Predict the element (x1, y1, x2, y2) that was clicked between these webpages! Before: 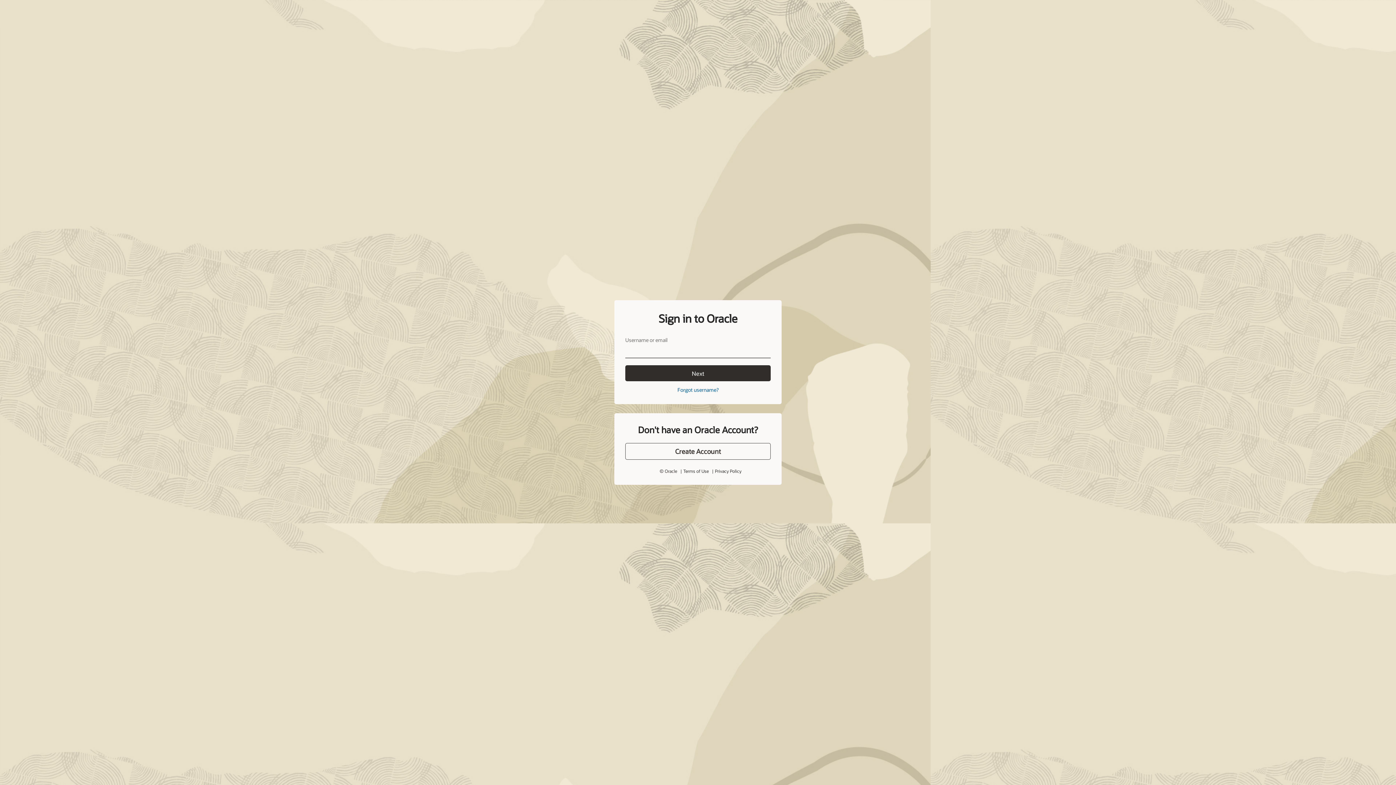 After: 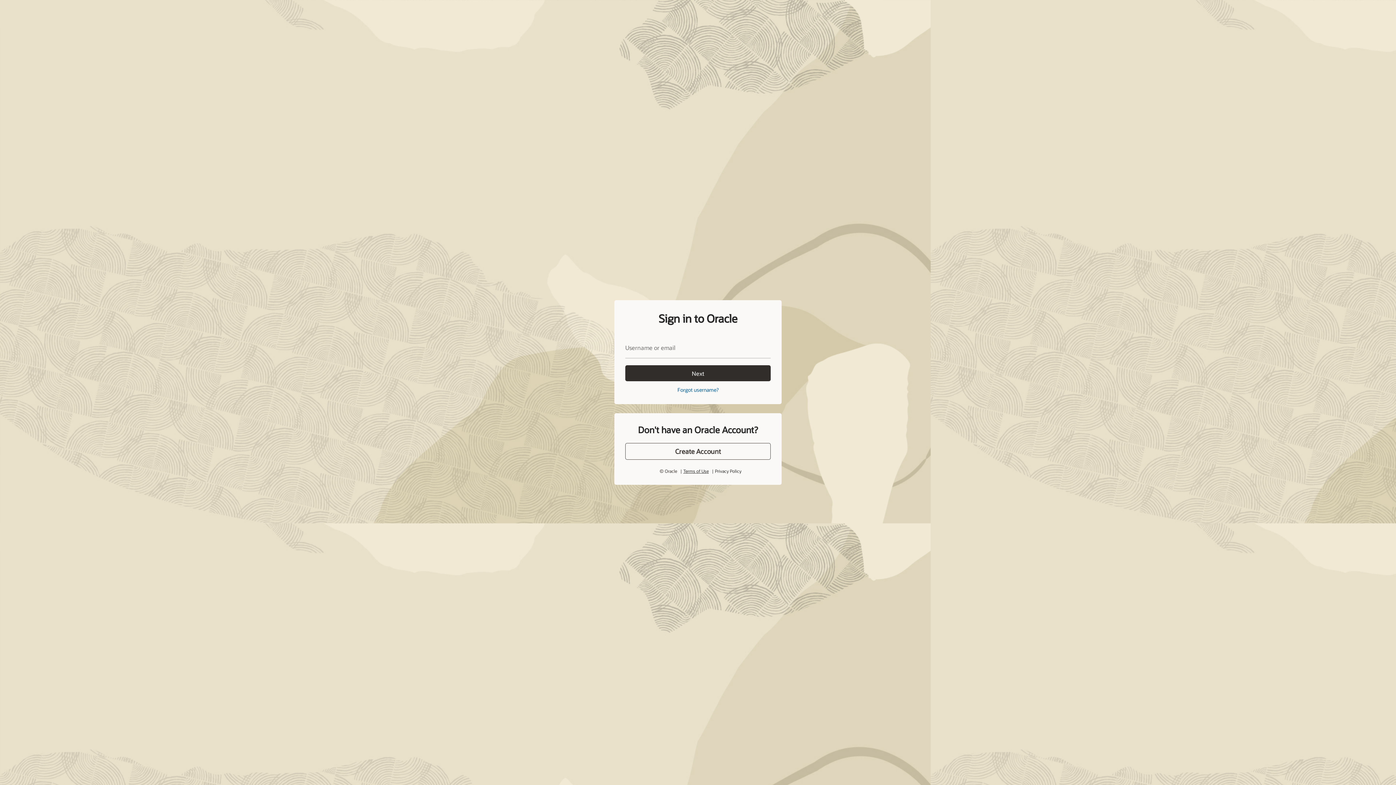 Action: bbox: (684, 451, 707, 456) label: Terms of Use